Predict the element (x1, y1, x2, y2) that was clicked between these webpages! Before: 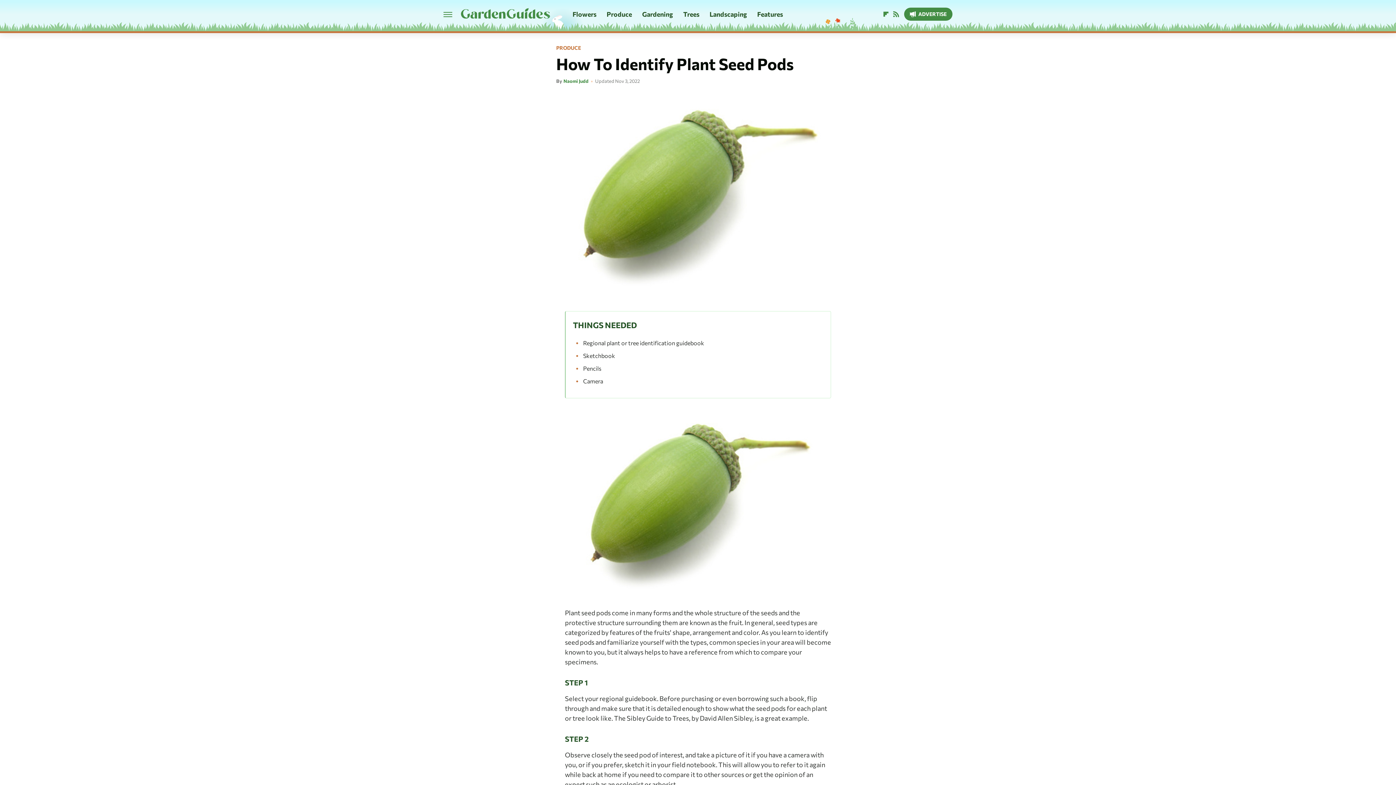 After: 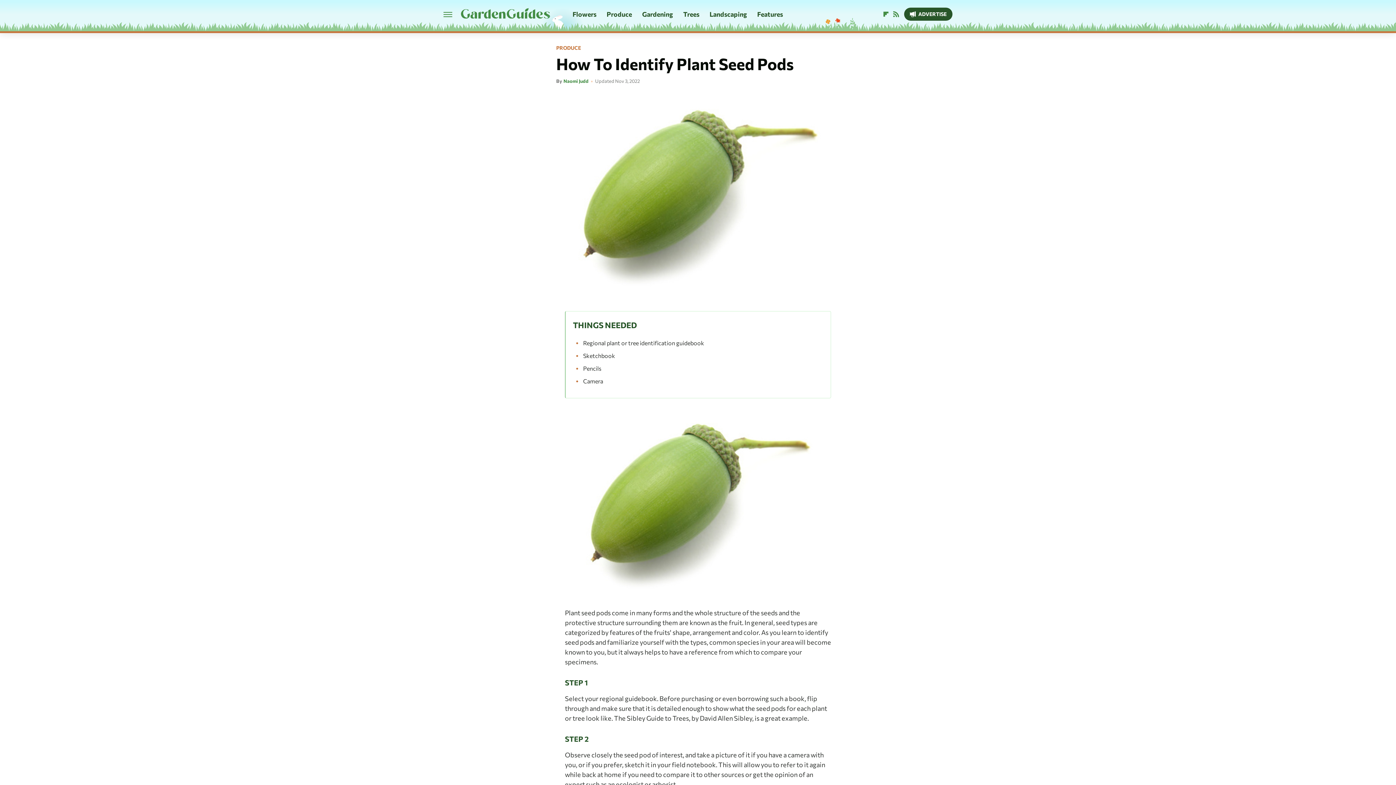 Action: label: Advertise bbox: (904, 7, 952, 20)